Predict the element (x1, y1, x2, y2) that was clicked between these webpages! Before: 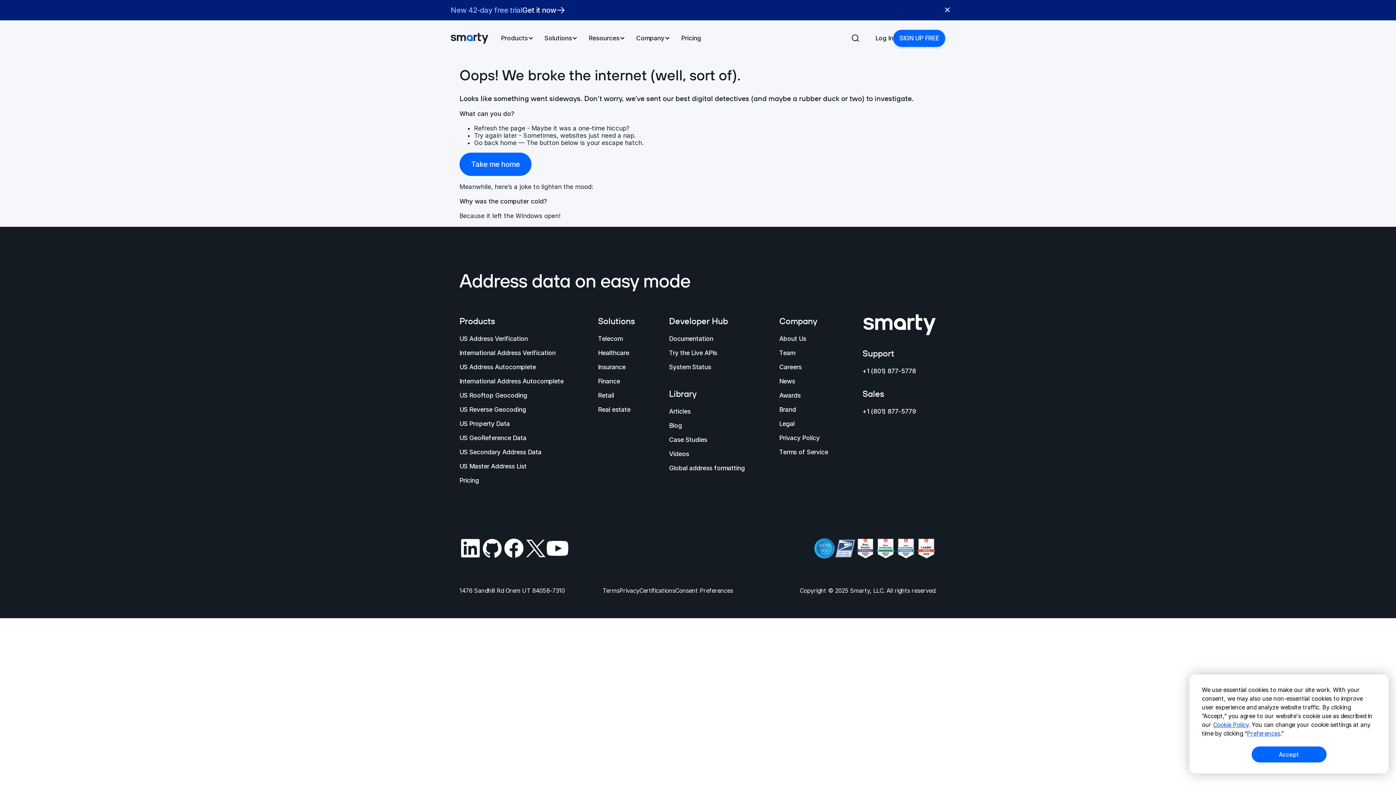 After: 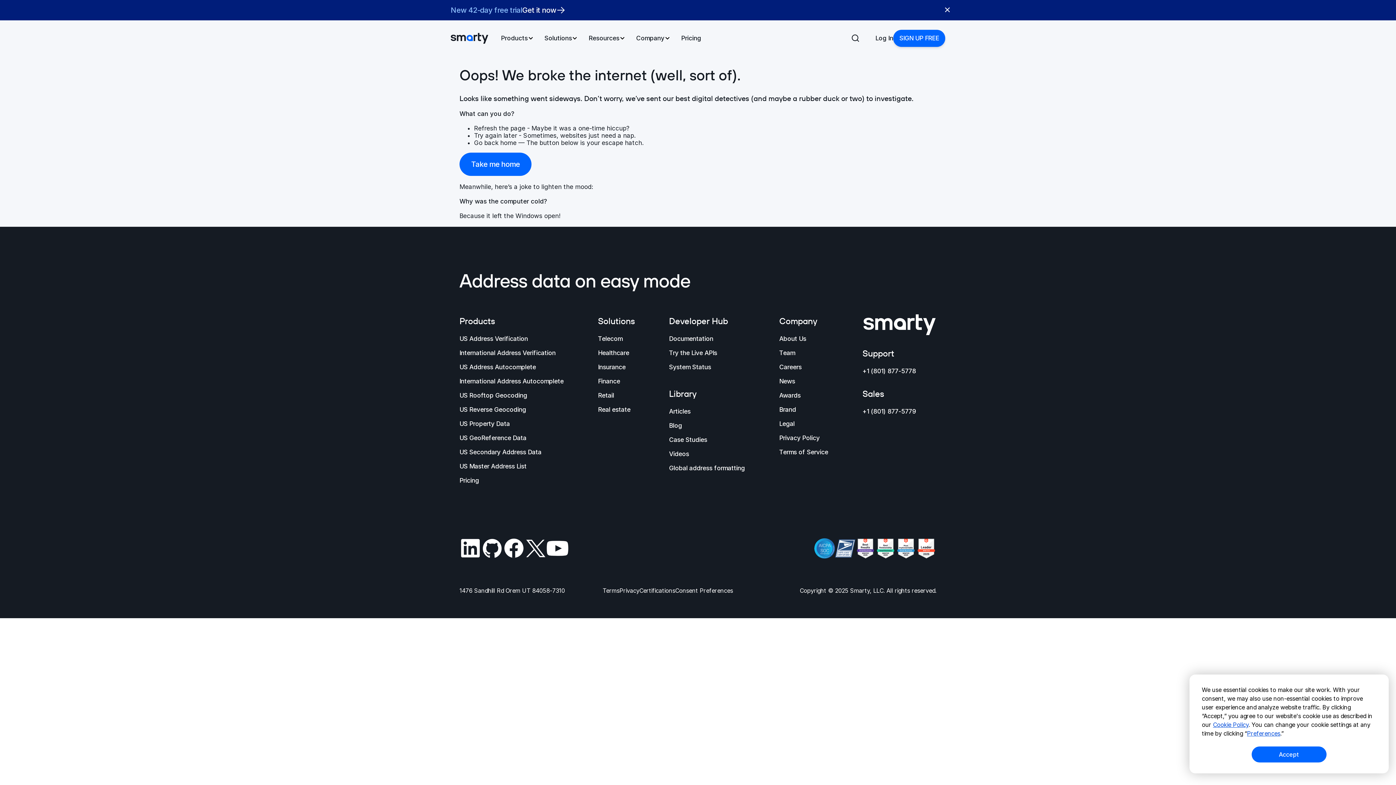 Action: bbox: (779, 391, 800, 399) label: Awards